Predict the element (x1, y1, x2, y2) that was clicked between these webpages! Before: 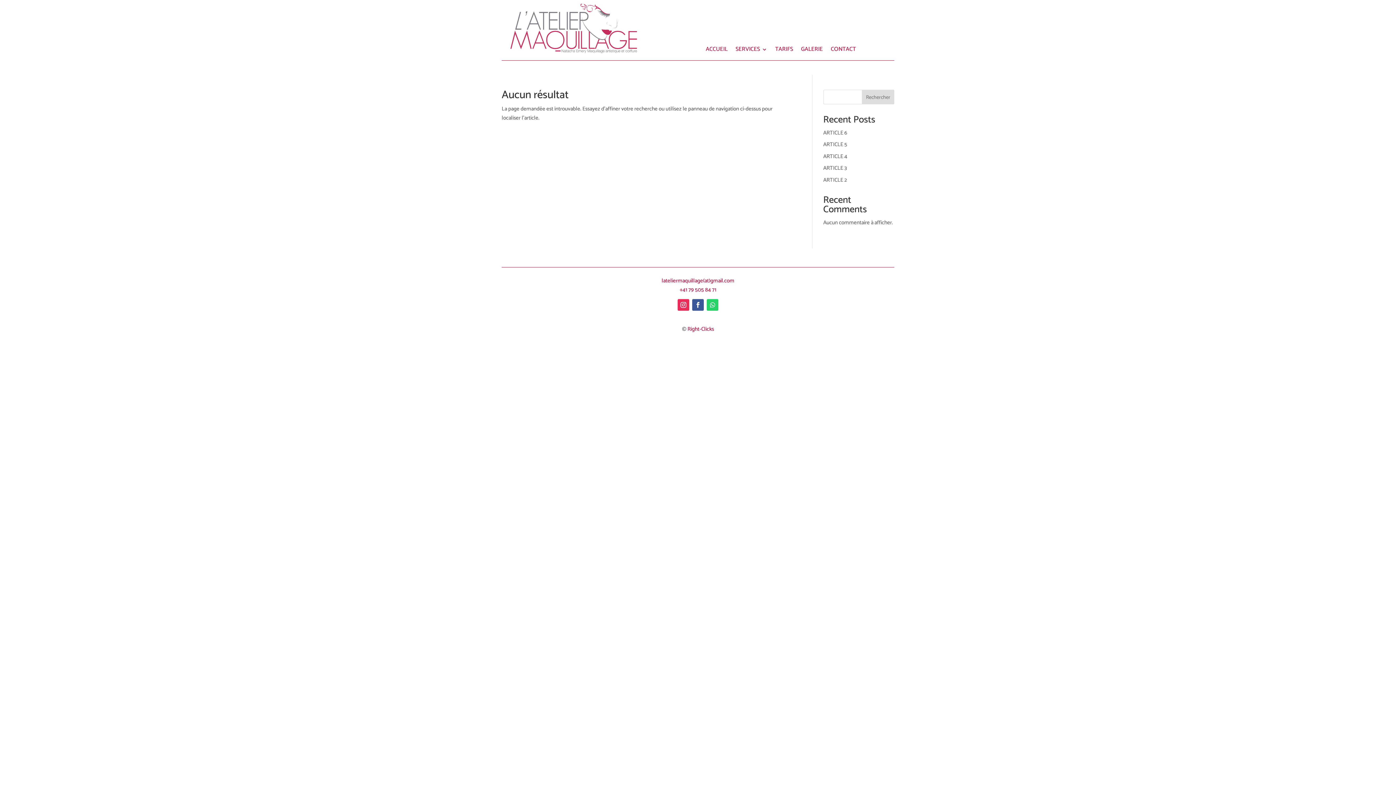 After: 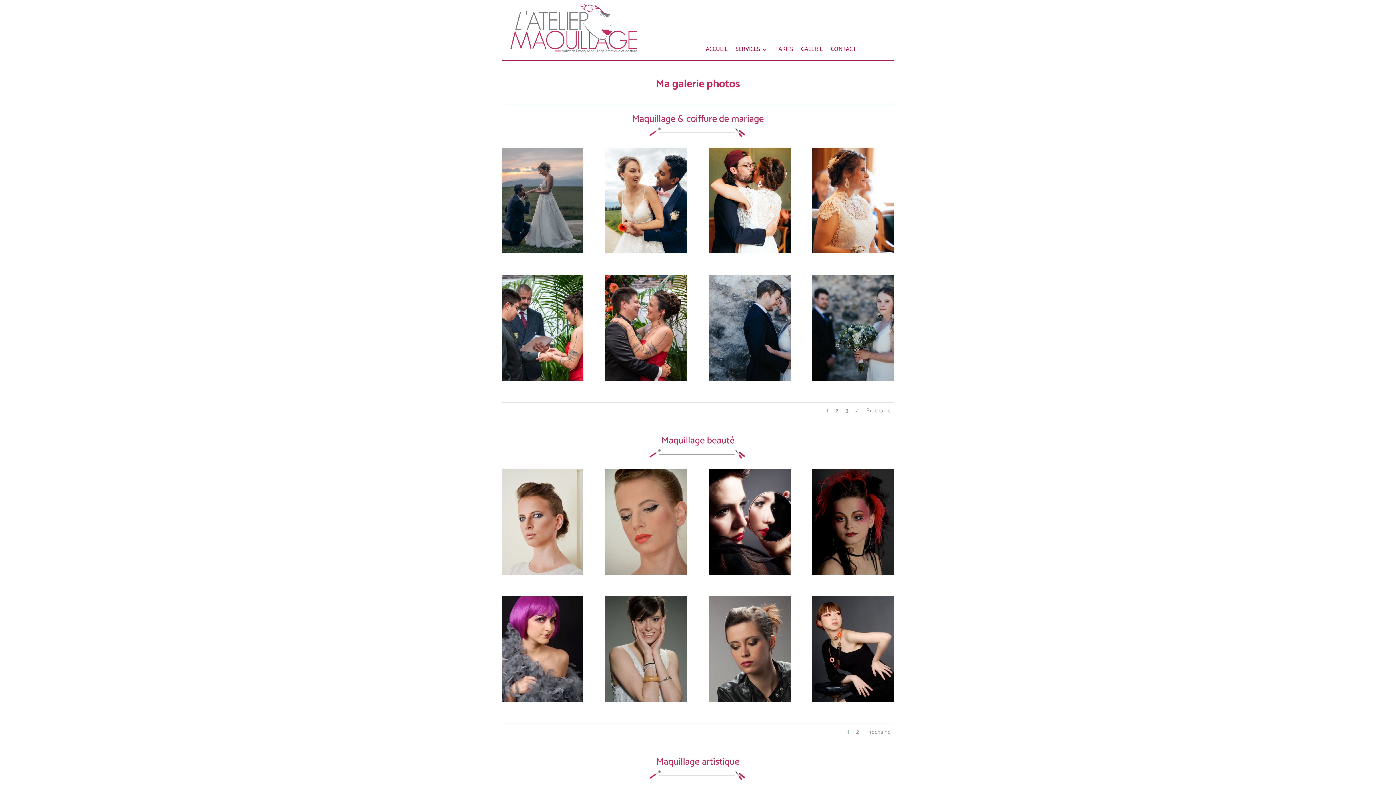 Action: bbox: (801, 46, 823, 54) label: GALERIE